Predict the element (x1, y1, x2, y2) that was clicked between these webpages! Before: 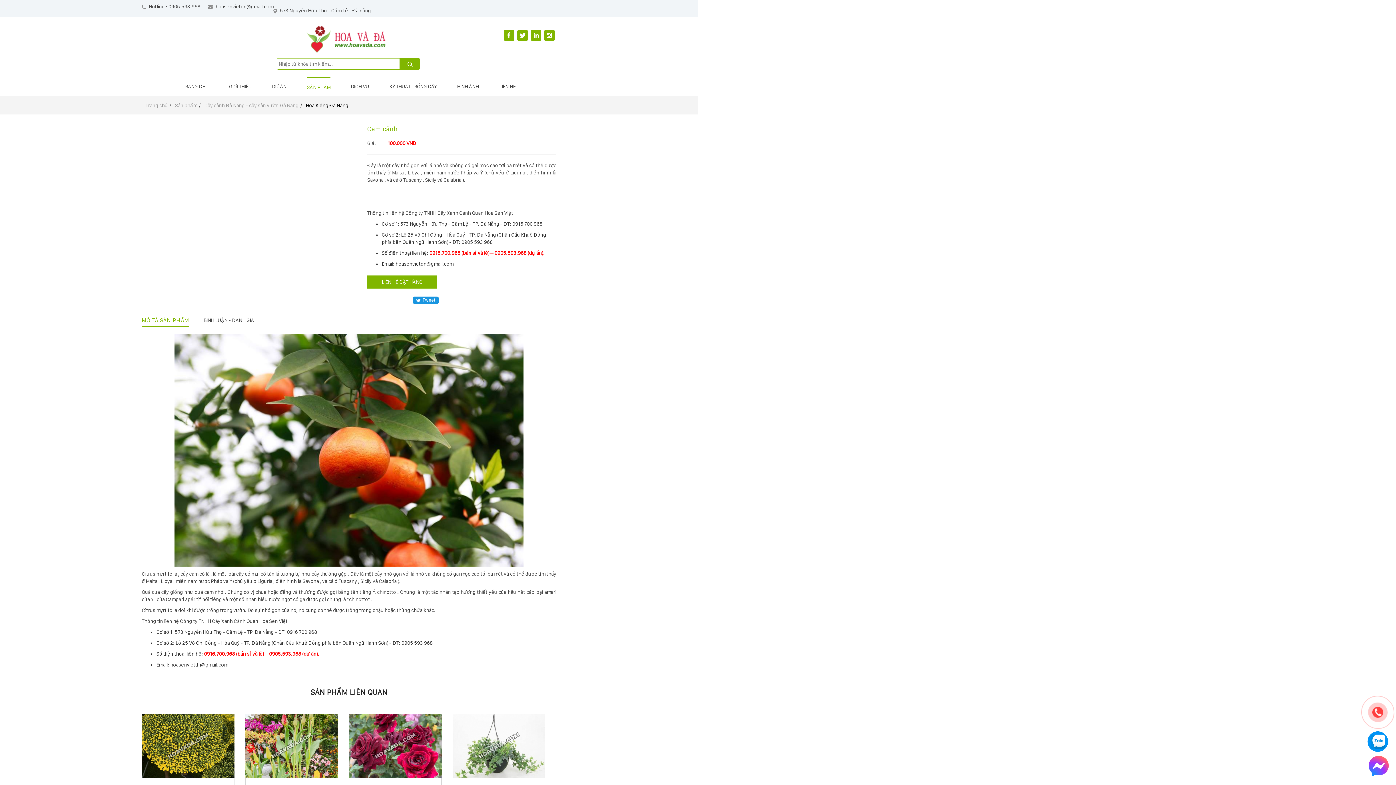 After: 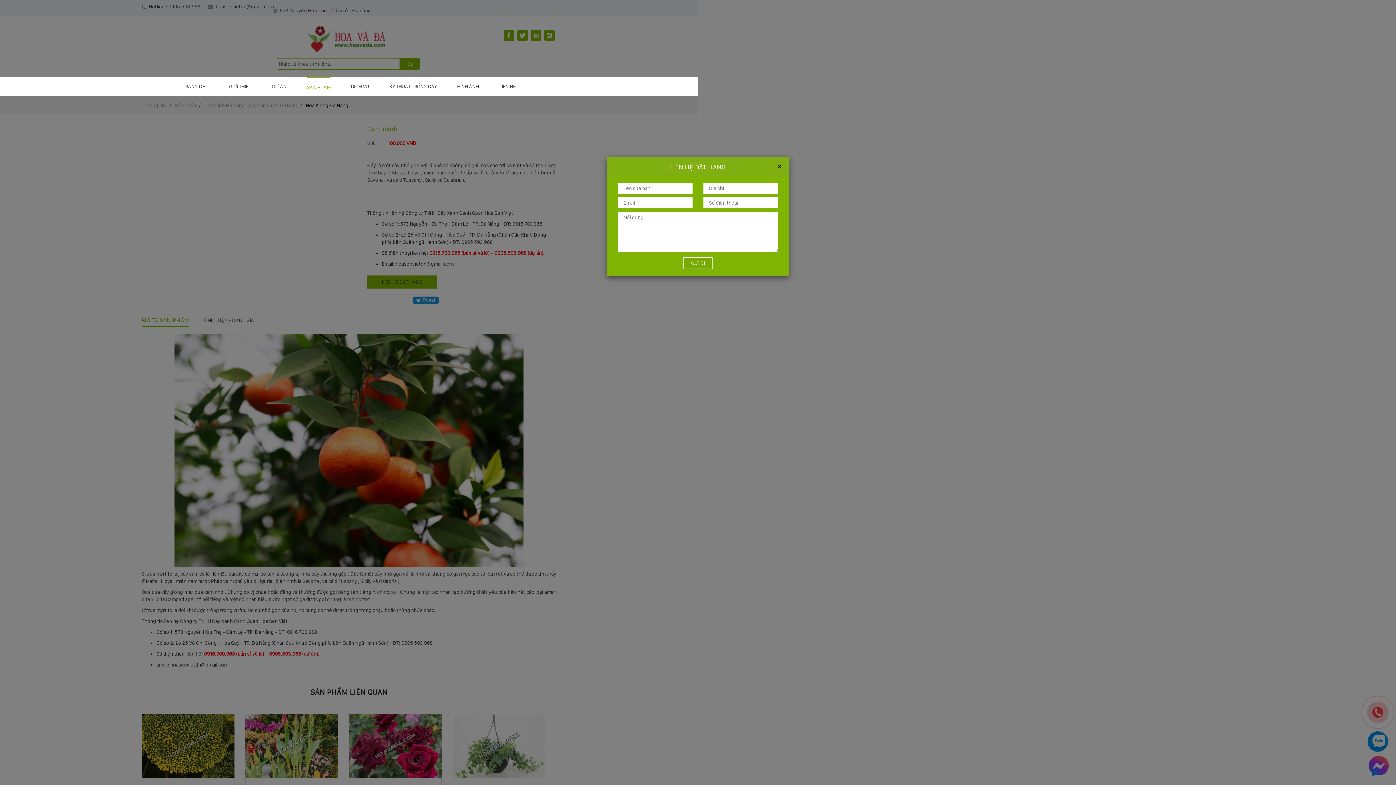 Action: bbox: (367, 275, 437, 288) label: LIÊN HỆ ĐẶT HÀNG